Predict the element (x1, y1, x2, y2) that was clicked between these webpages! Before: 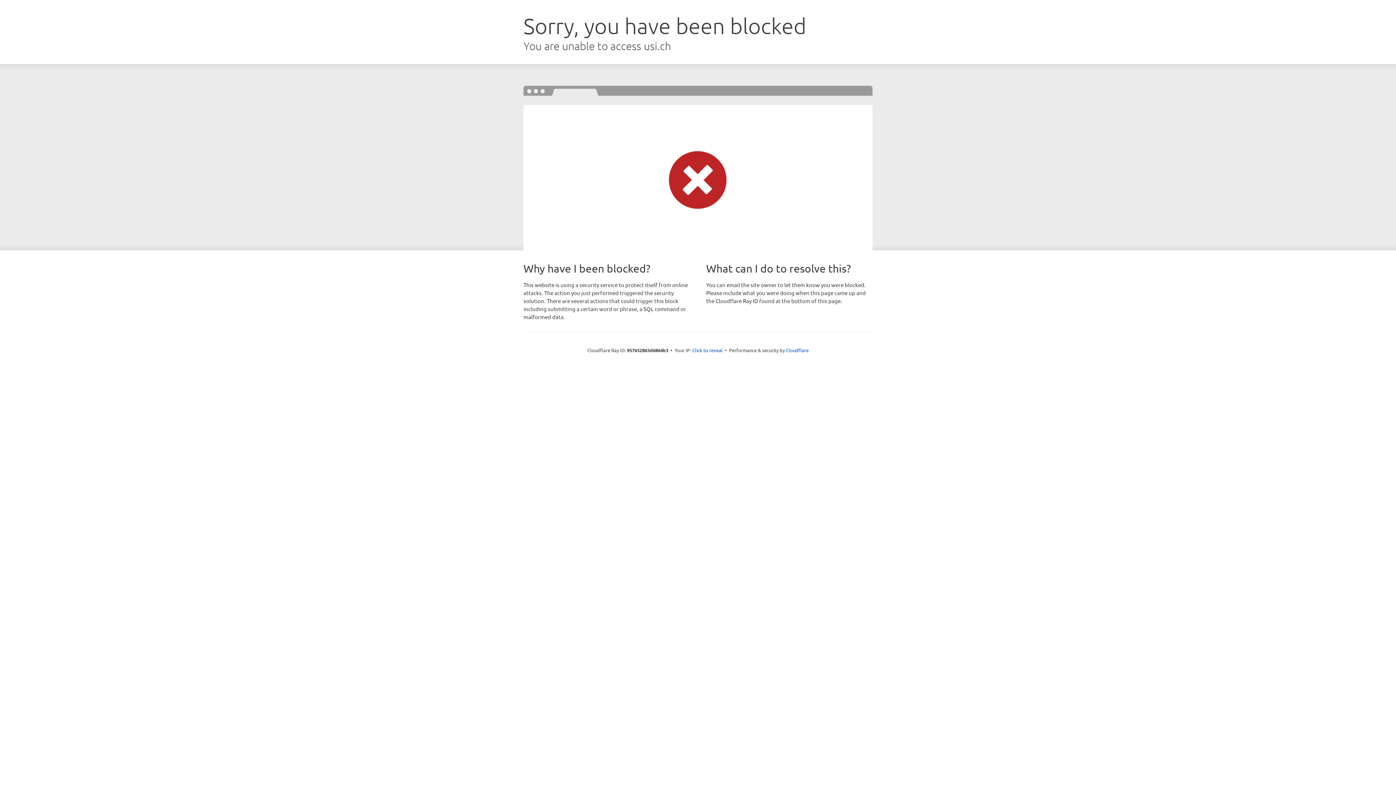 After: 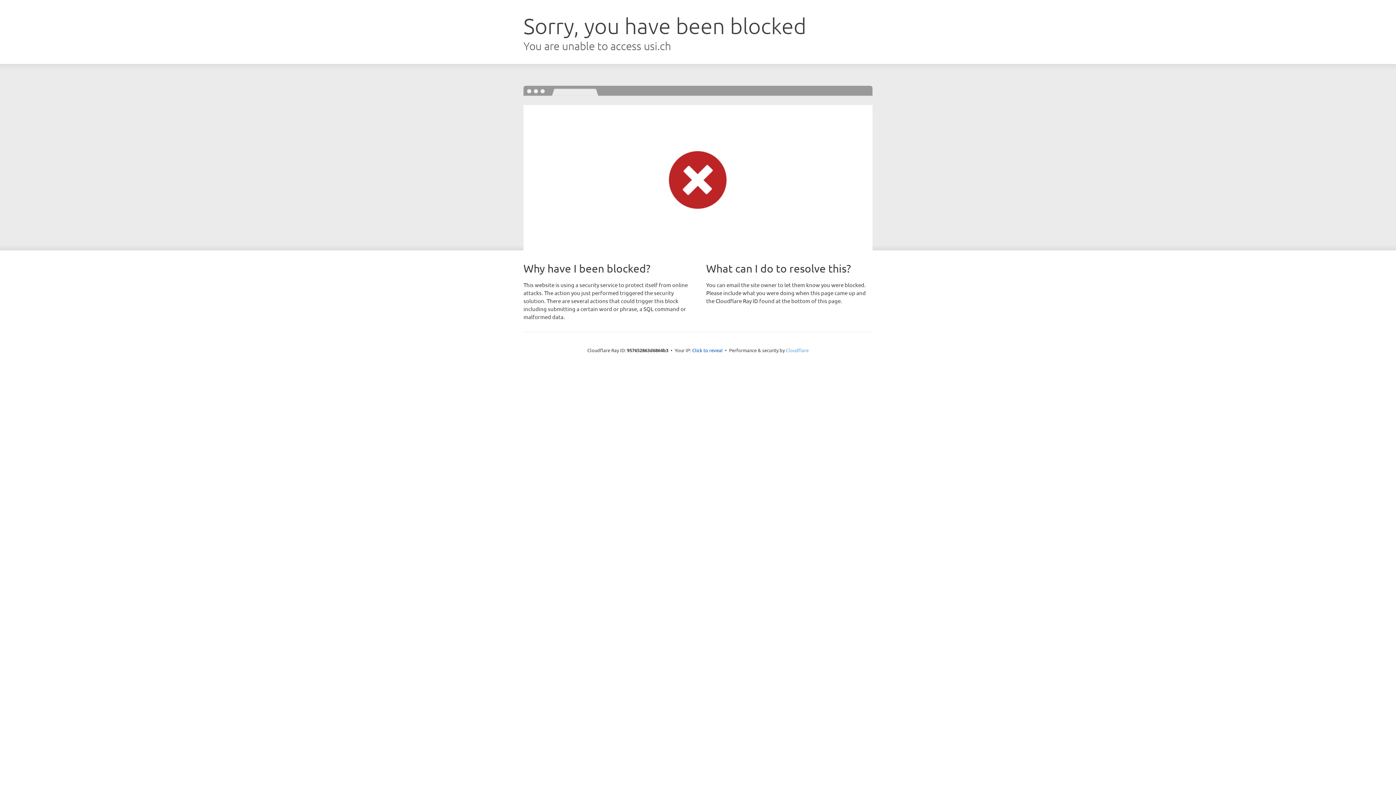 Action: bbox: (786, 347, 808, 353) label: Cloudflare